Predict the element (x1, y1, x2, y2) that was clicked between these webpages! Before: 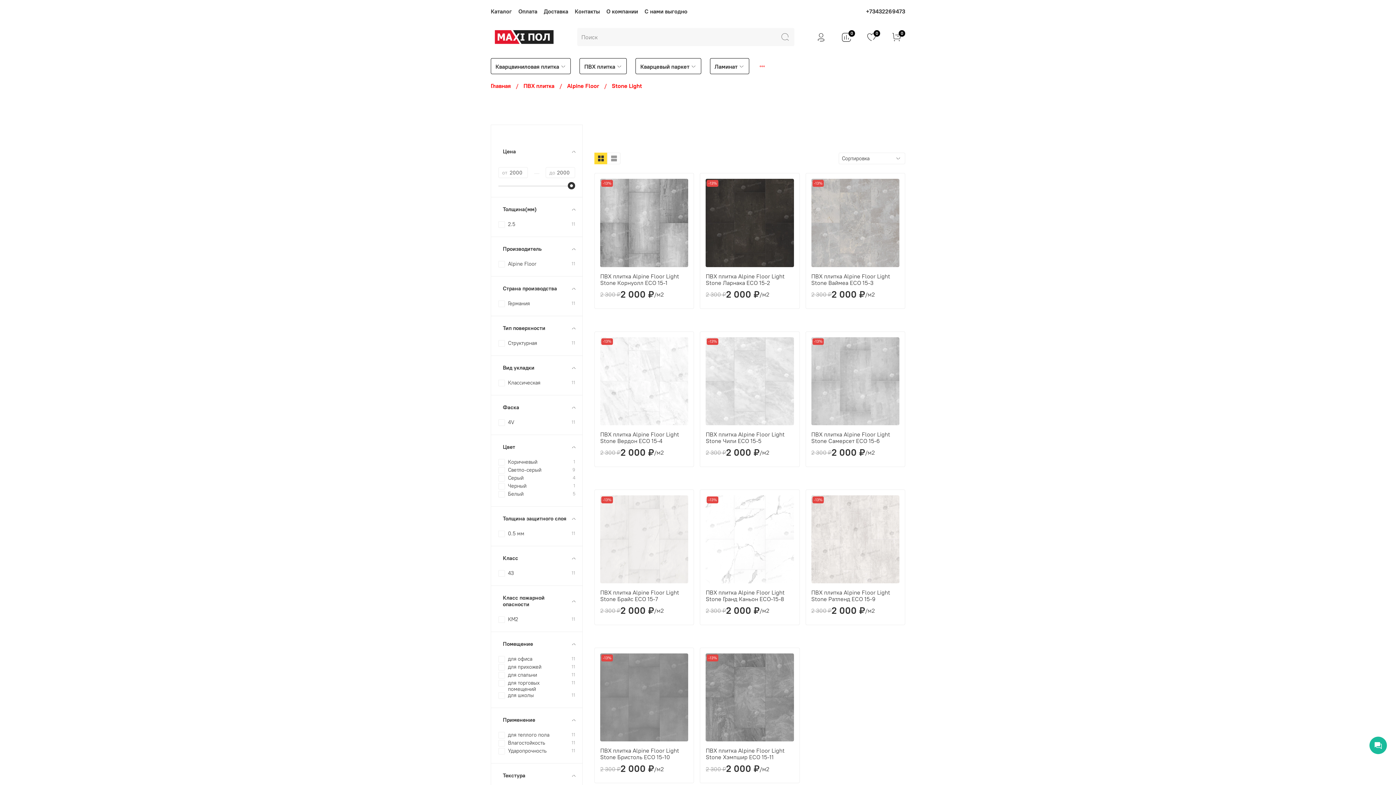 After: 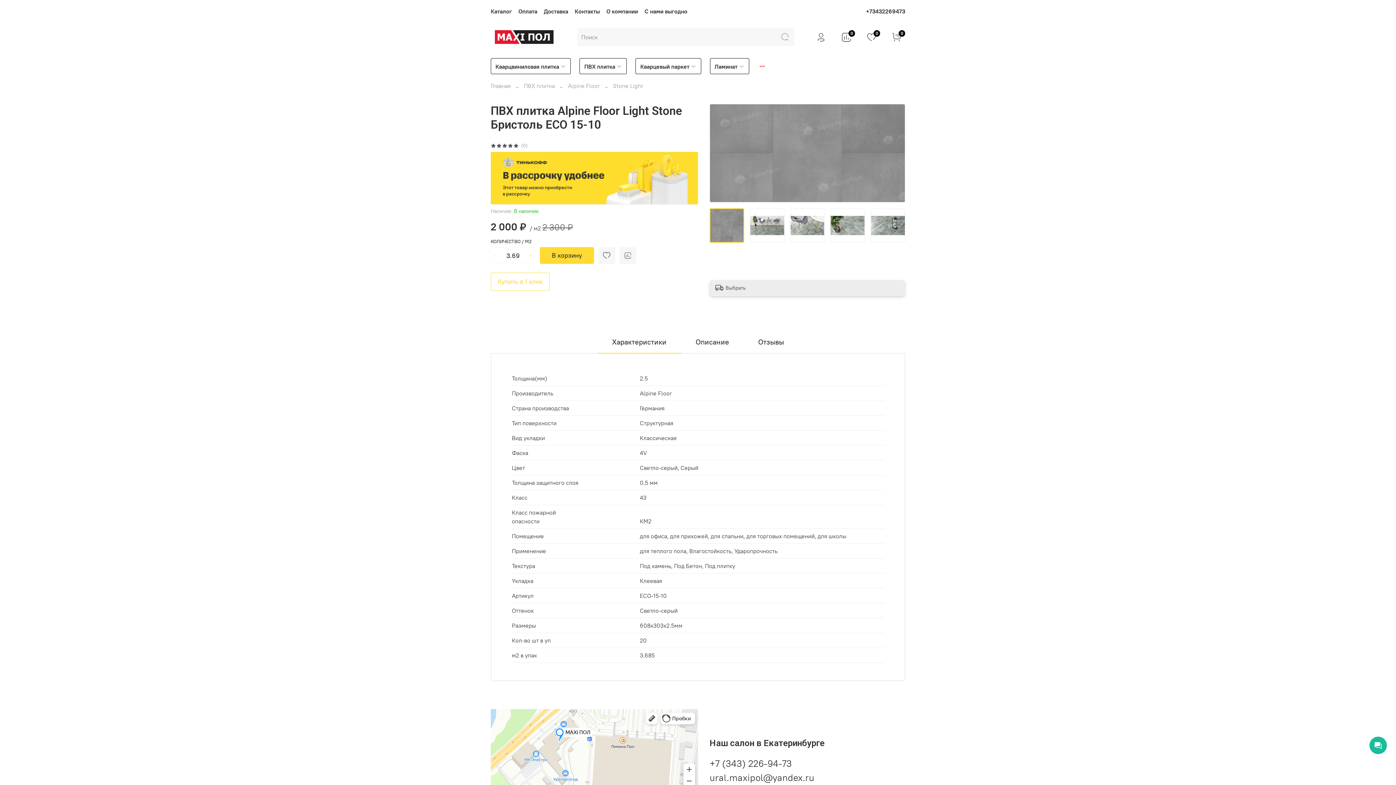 Action: label: ПВХ плитка Alpine Floor Light Stone Бристоль ECO 15-10 bbox: (600, 747, 679, 761)